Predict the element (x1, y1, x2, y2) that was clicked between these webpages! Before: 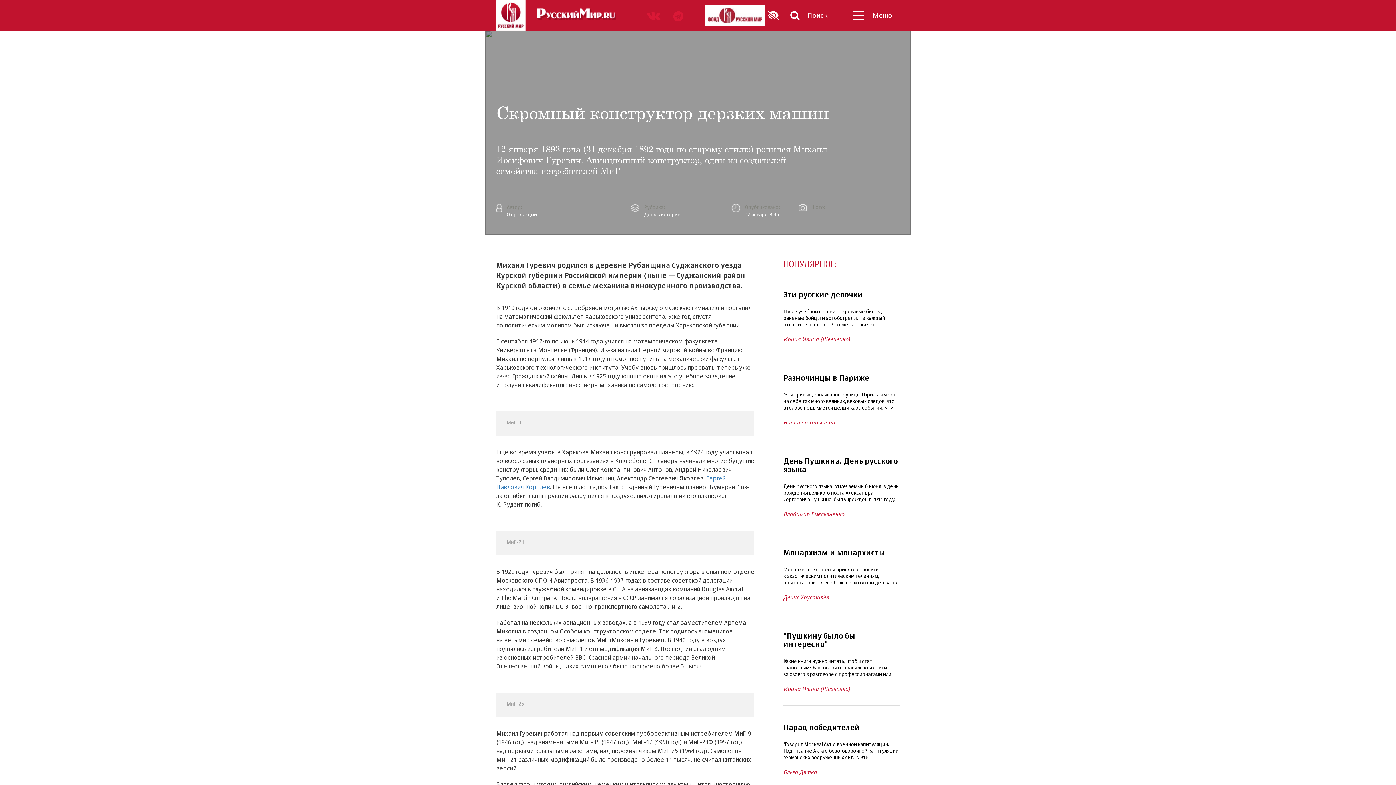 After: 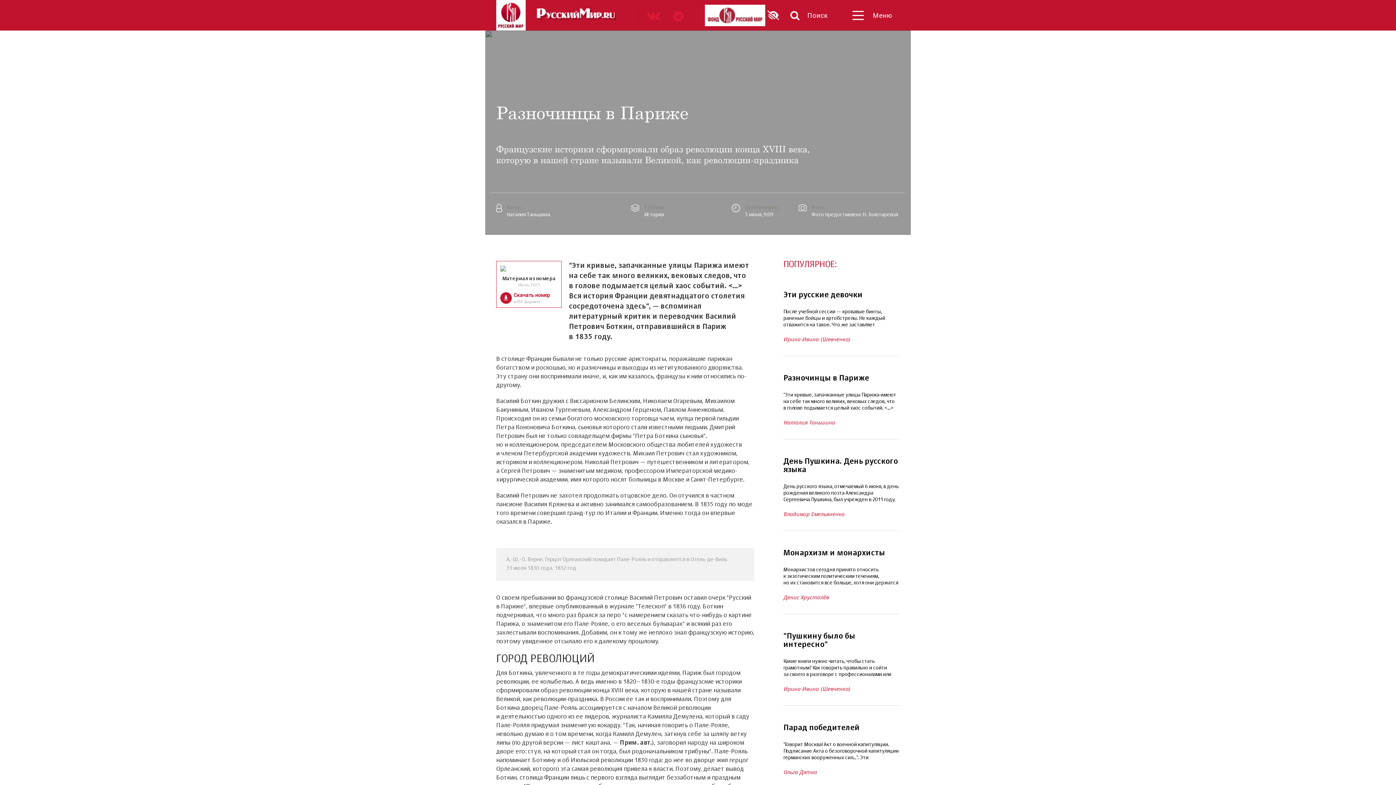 Action: label: Разночинцы в Париже
"Эти кривые, запачканные улицы Парижа имеют на себе так много великих, вековых следов, что в голове подымается целый хаос событий. <...> Вся история Франции девятнадцатого столетия сосредоточена здесь", — вспоминал литературный критик и переводчик Василий Петрович Боткин, отправившийся в Париж в 1835 году.
Наталия Таньшина bbox: (783, 364, 899, 439)